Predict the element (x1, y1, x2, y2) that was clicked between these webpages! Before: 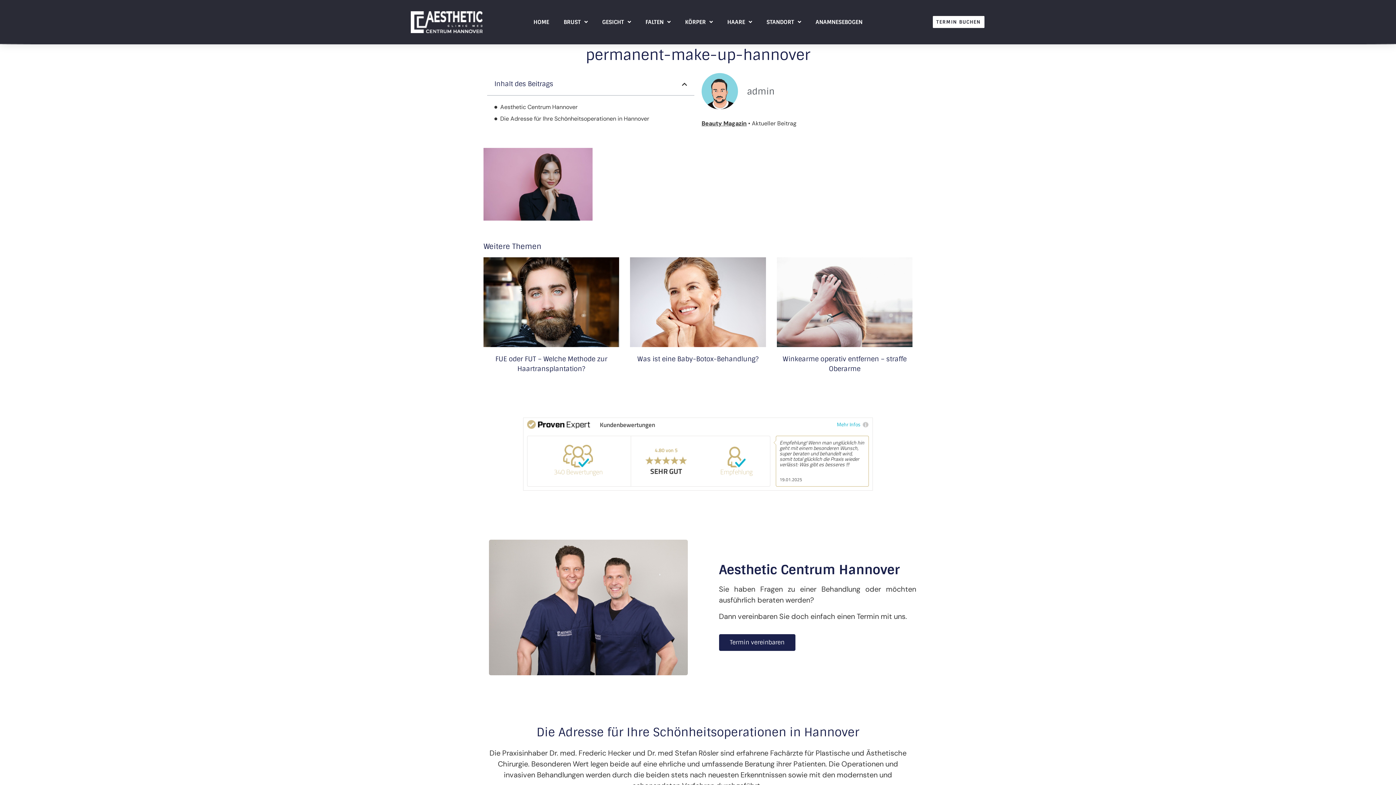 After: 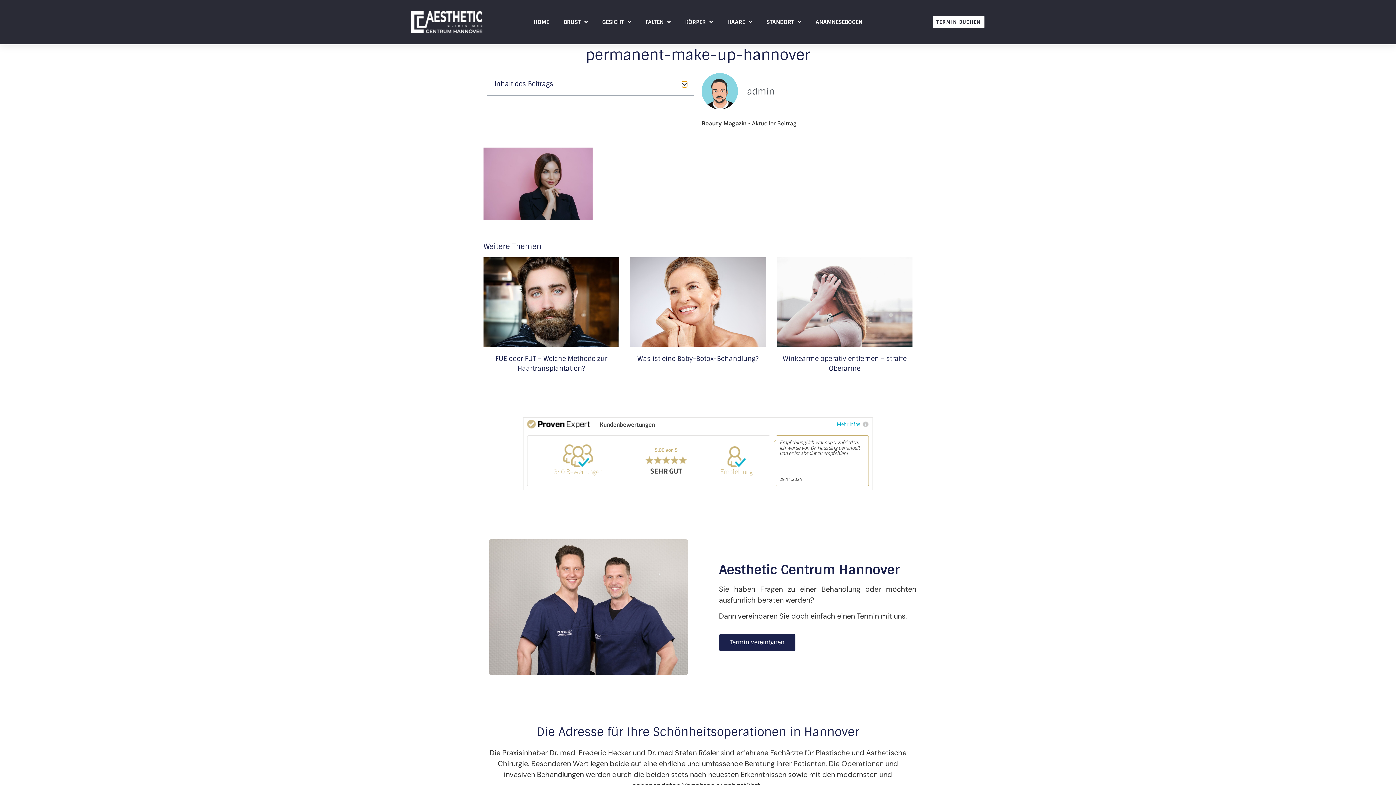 Action: bbox: (682, 81, 687, 87) label: Close table of contents